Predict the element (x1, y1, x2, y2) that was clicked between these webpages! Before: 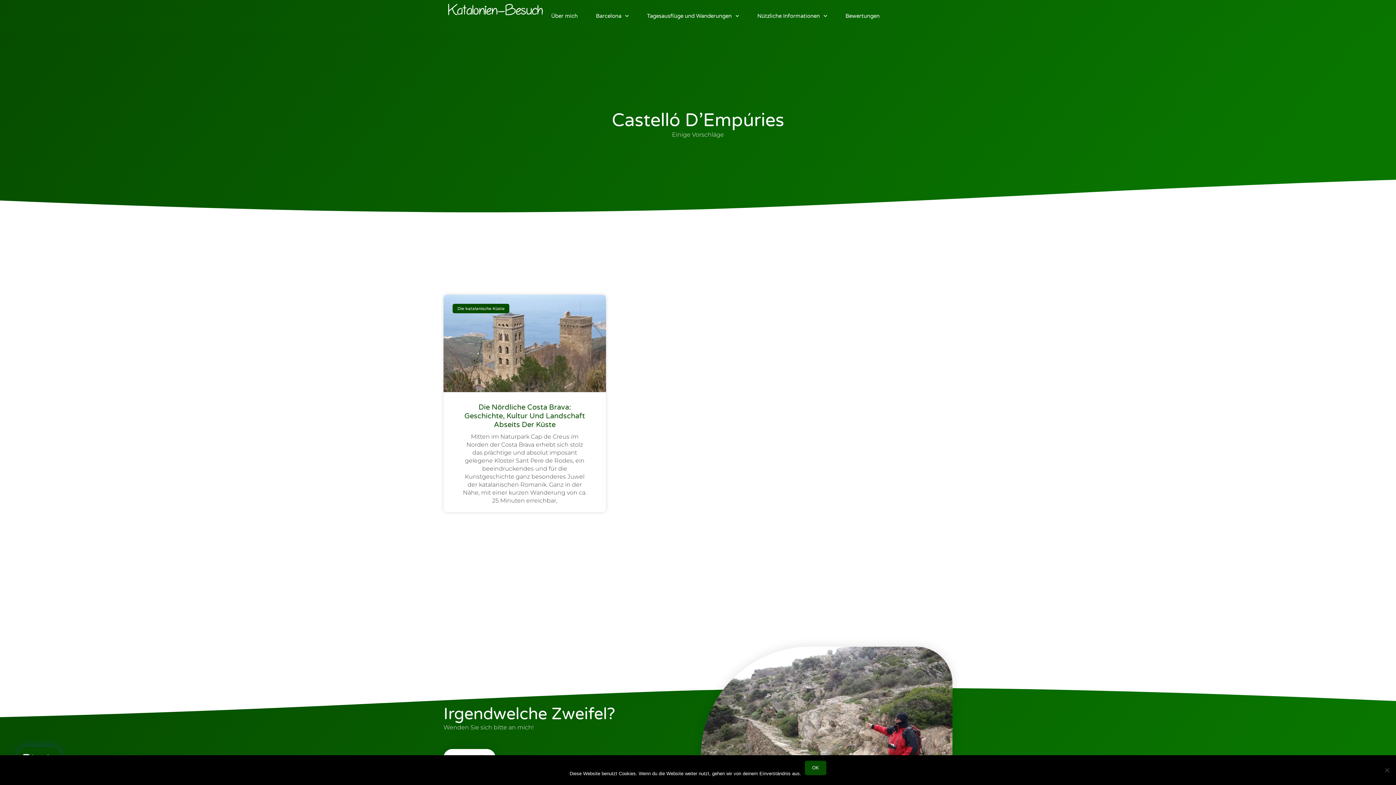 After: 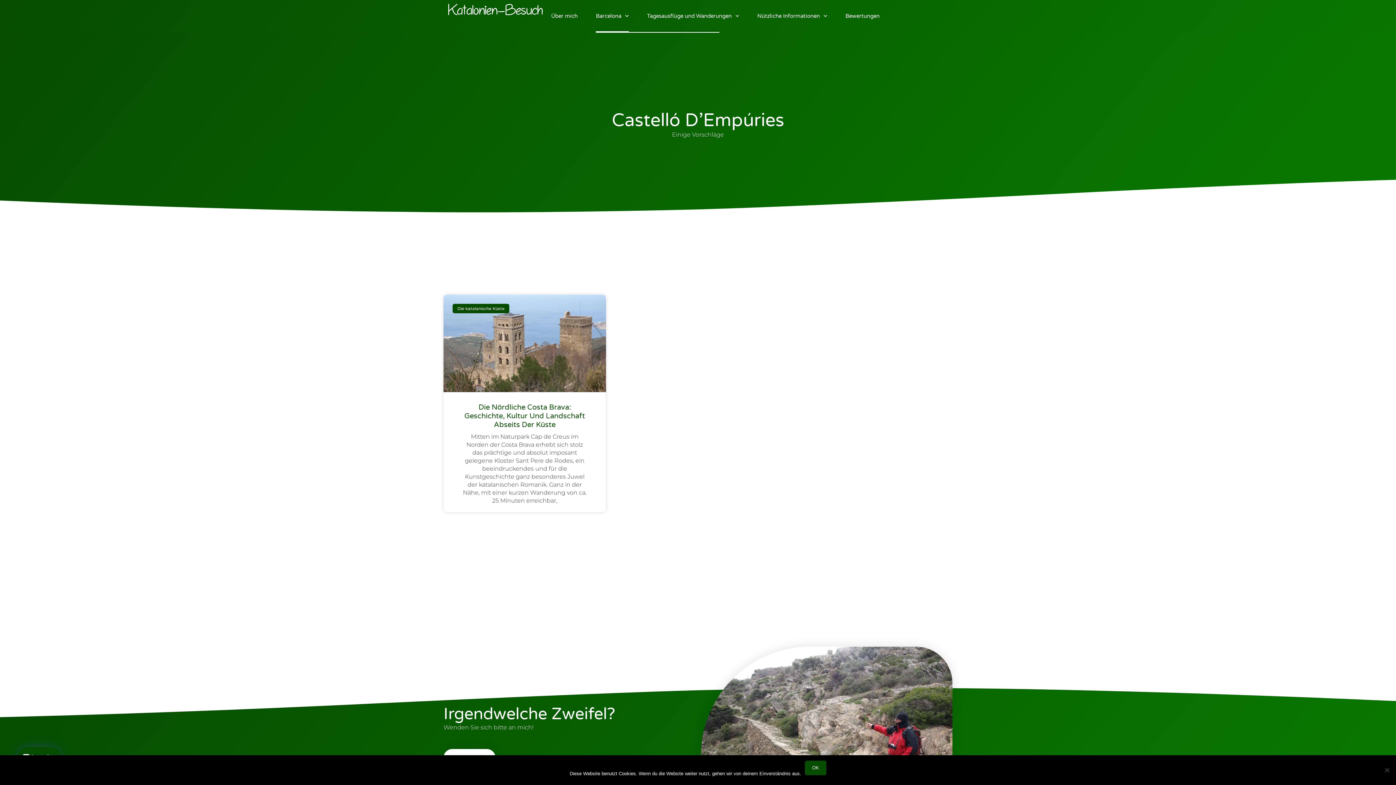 Action: label: Barcelona bbox: (596, 0, 628, 32)